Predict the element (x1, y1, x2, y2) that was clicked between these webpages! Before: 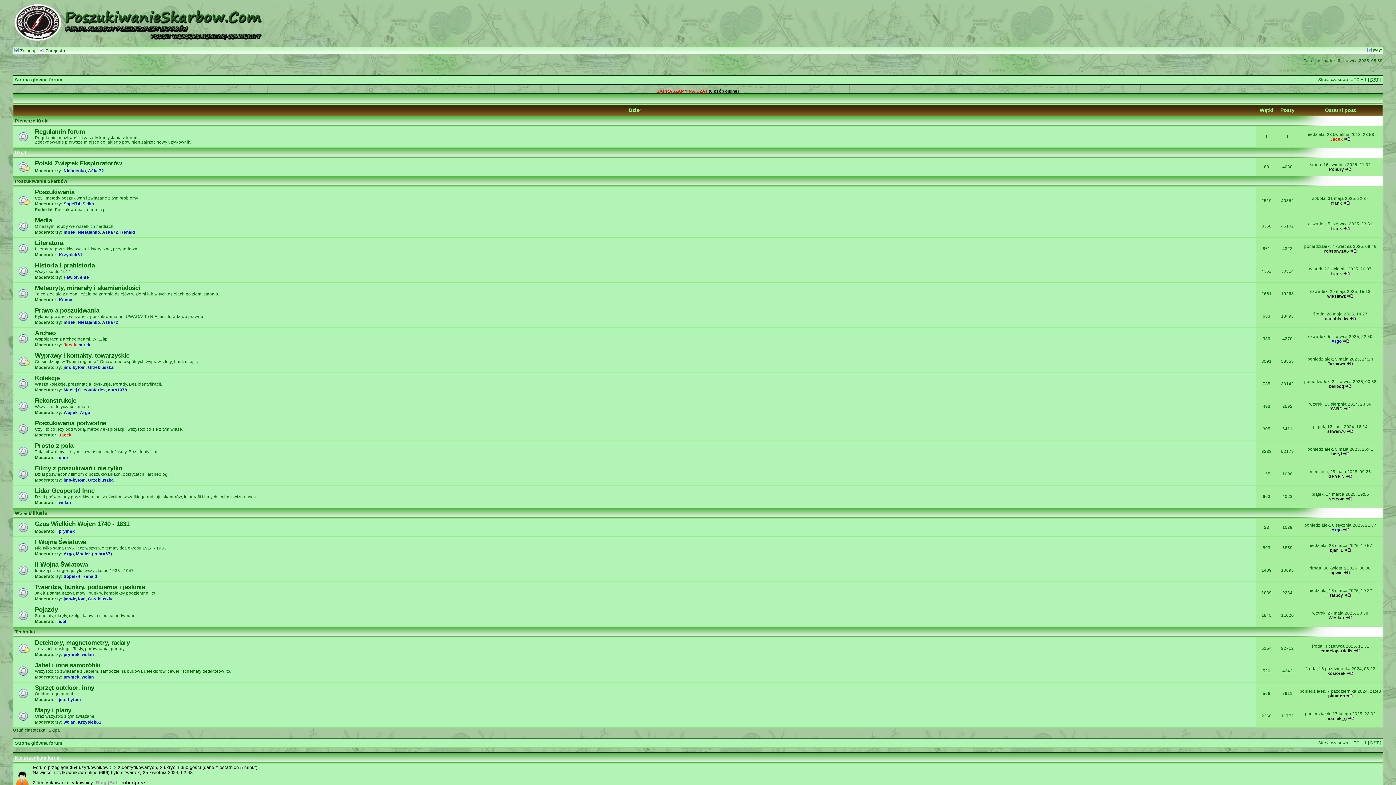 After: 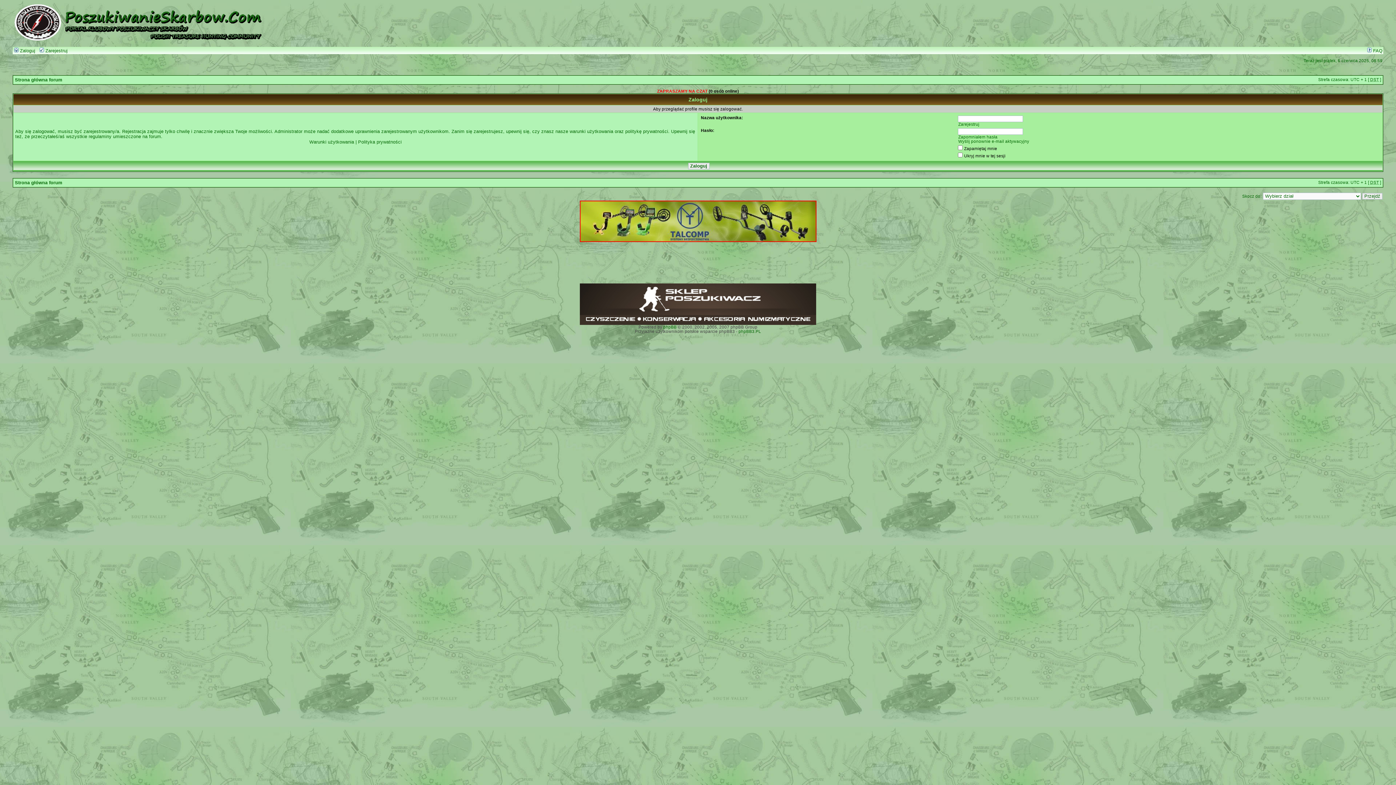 Action: bbox: (1330, 137, 1343, 141) label: Jacek